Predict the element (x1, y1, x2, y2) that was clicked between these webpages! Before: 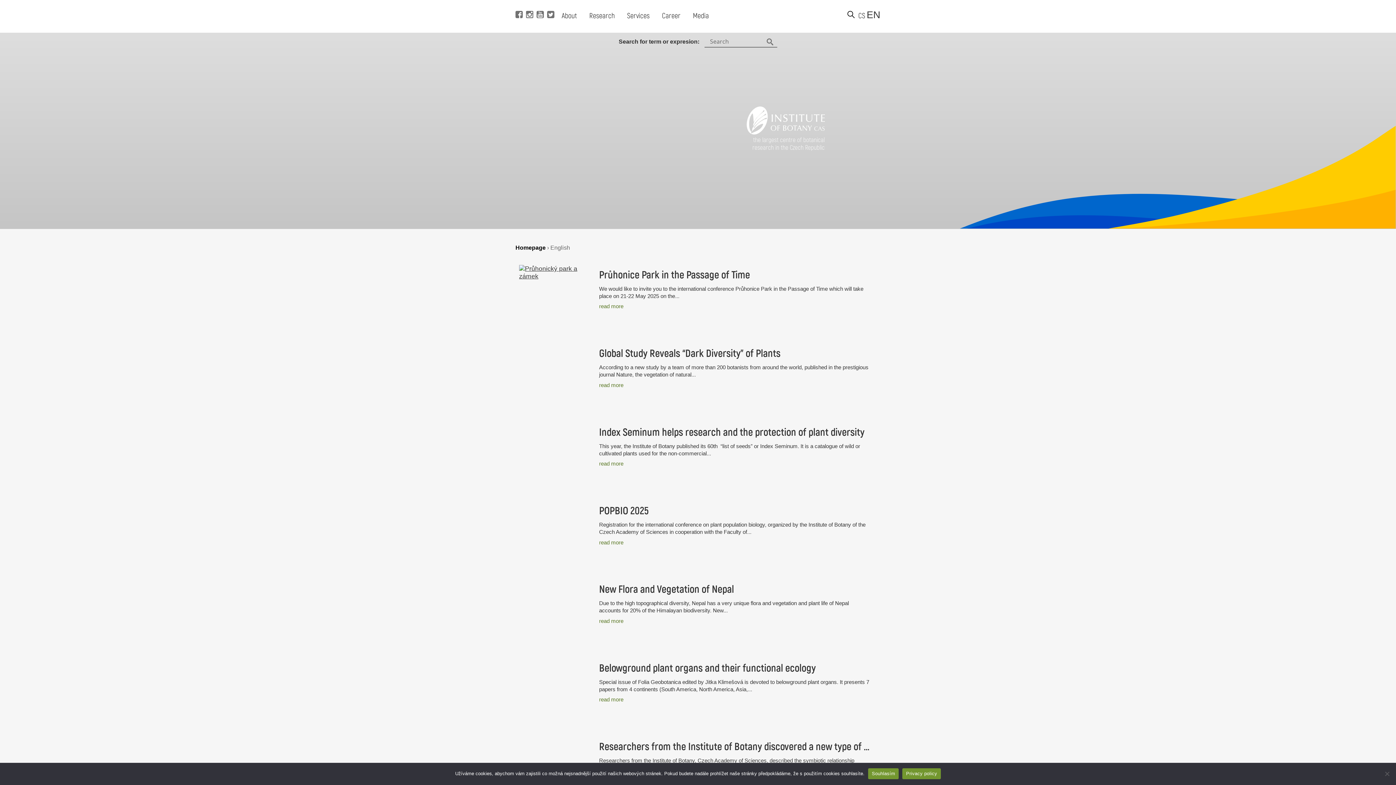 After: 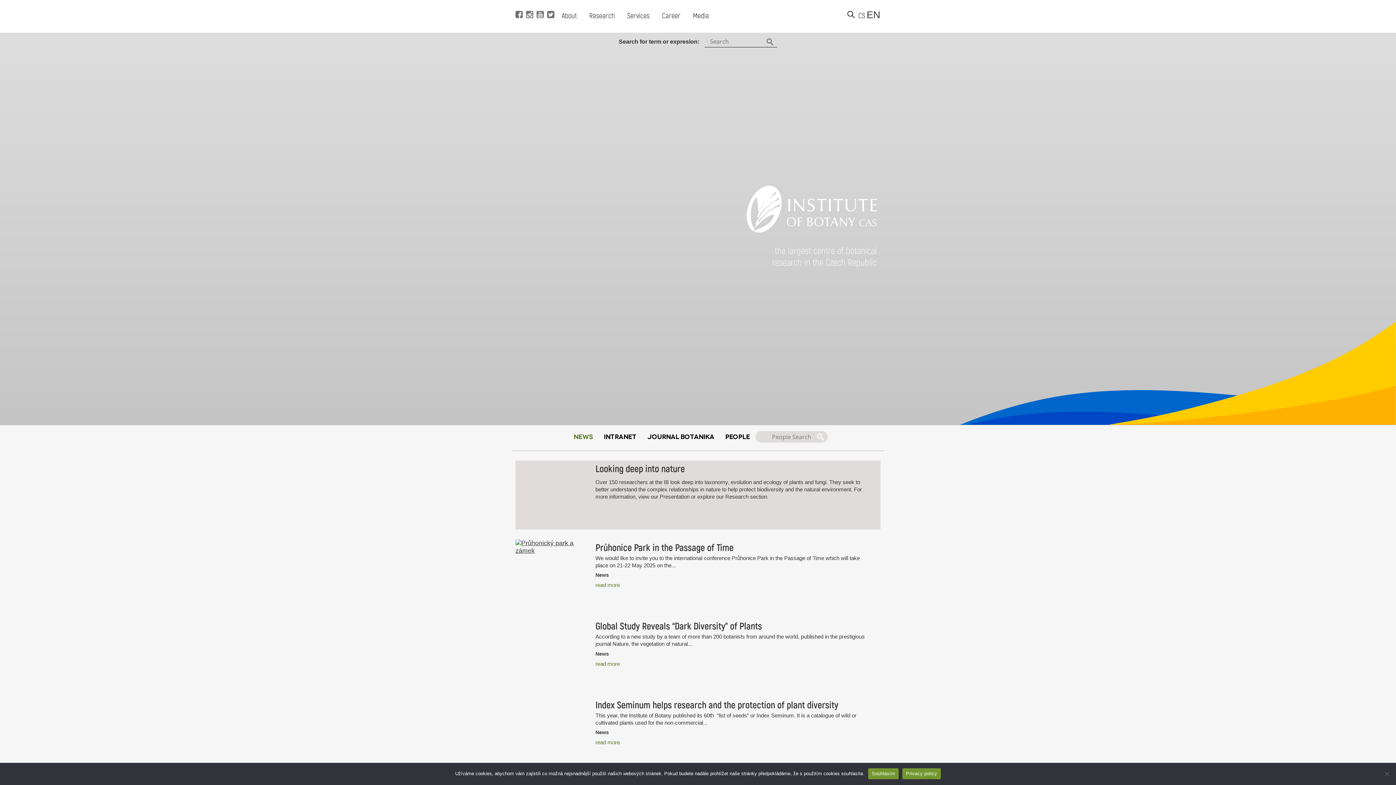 Action: bbox: (746, 128, 824, 136)